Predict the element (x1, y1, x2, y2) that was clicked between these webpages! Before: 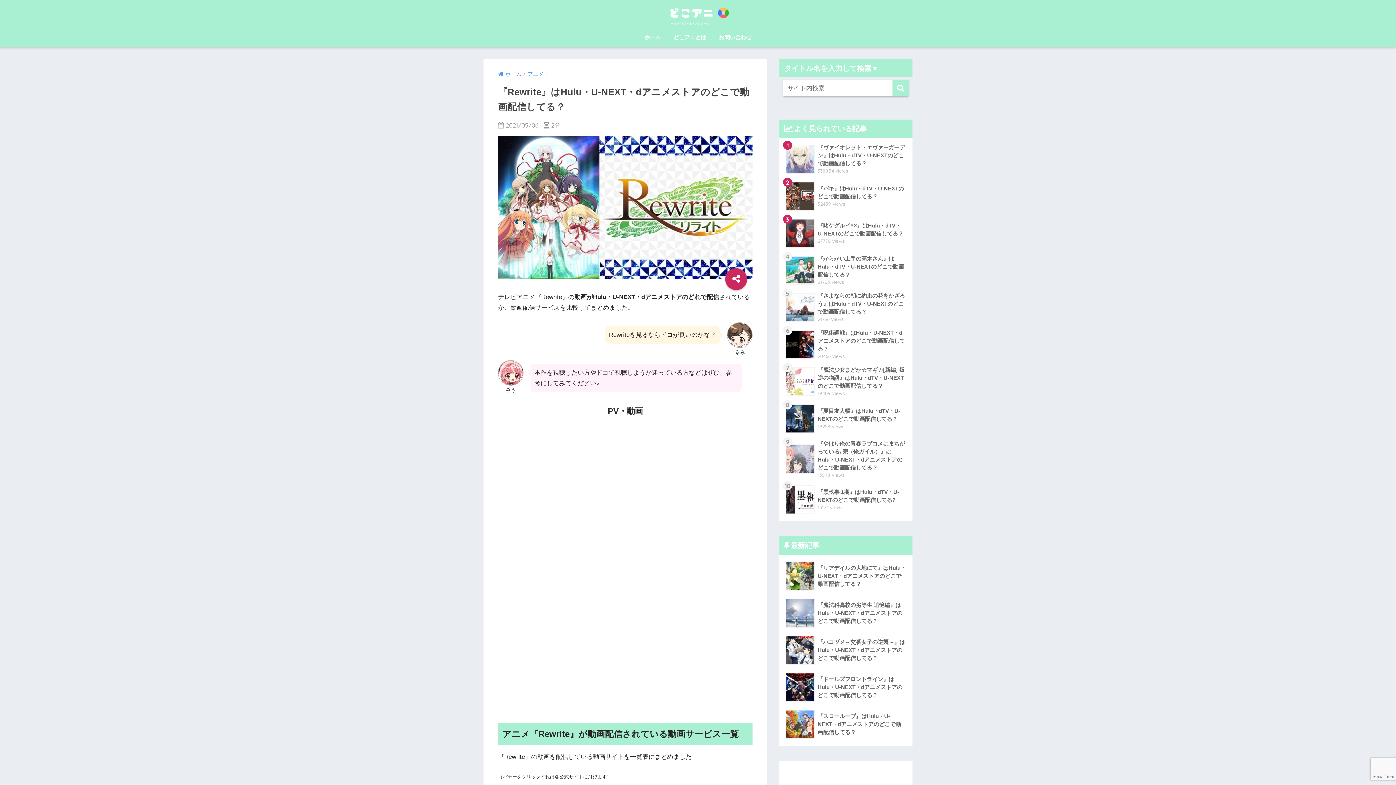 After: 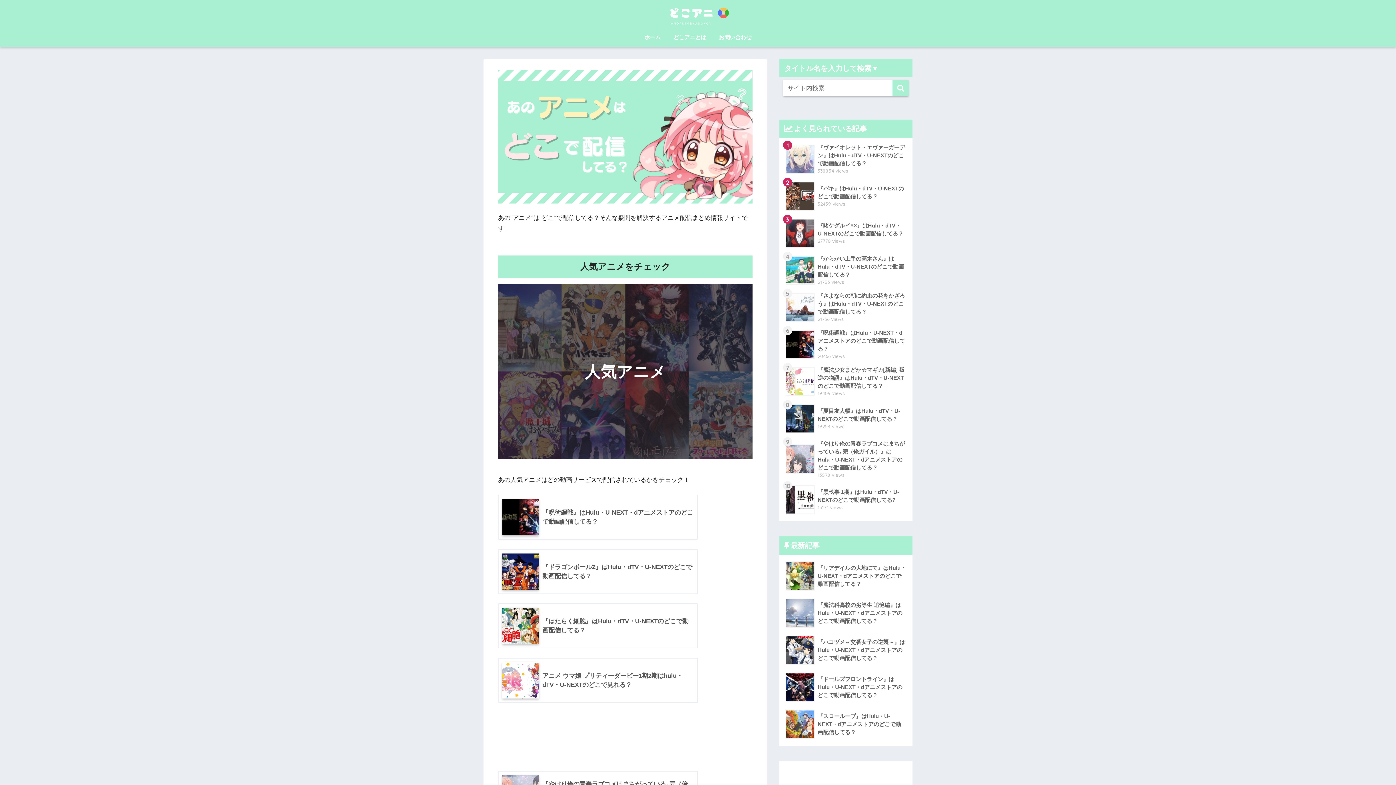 Action: label: ホーム bbox: (639, 29, 666, 46)